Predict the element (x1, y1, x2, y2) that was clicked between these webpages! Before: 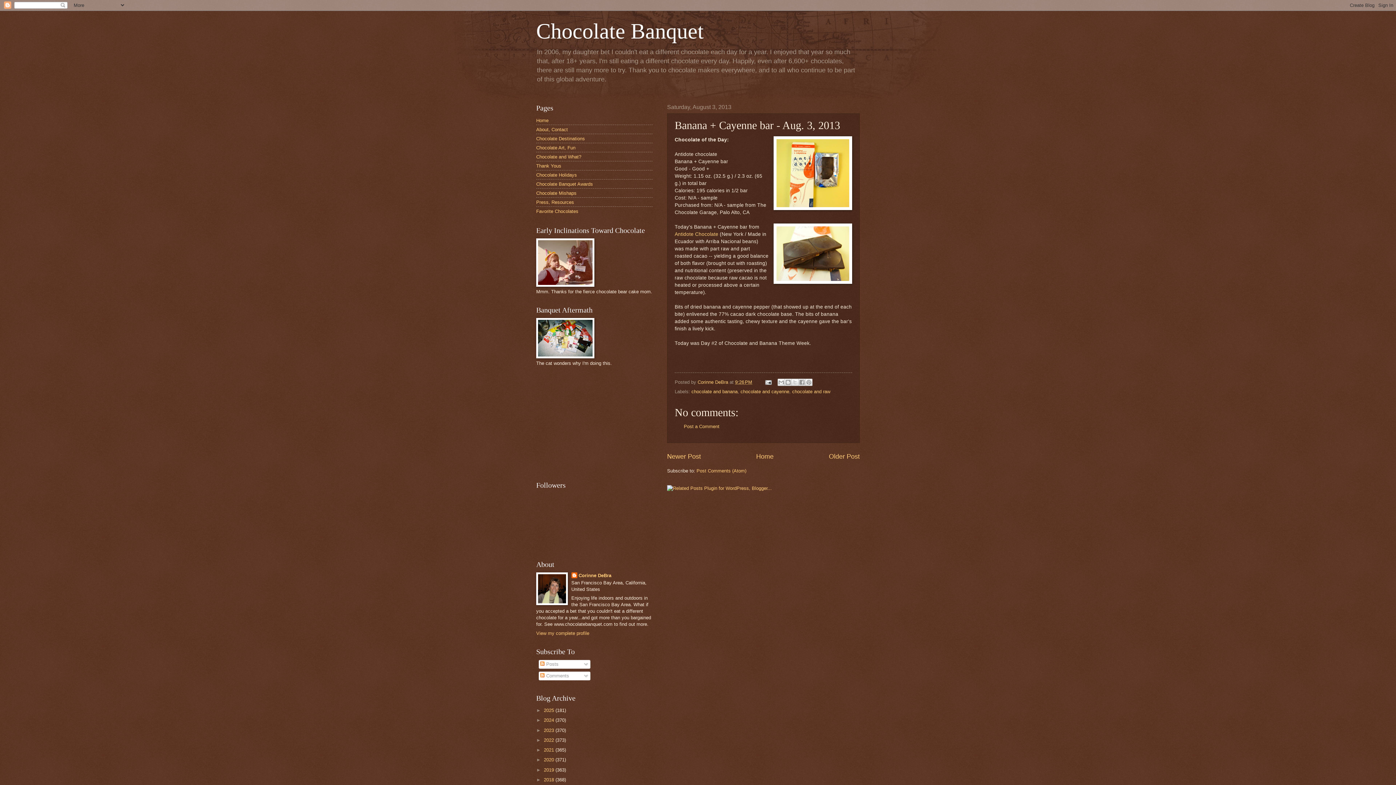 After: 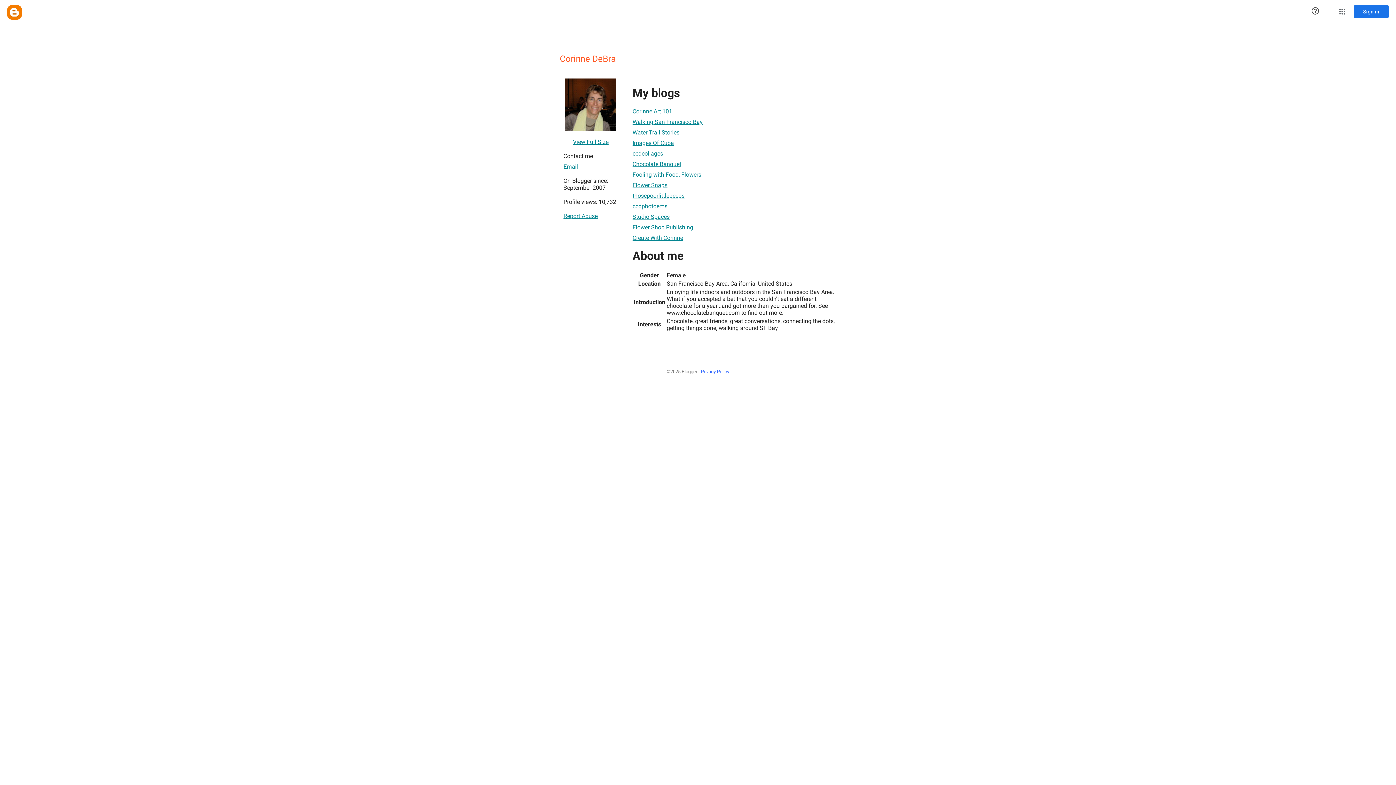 Action: bbox: (571, 572, 611, 580) label: Corinne DeBra